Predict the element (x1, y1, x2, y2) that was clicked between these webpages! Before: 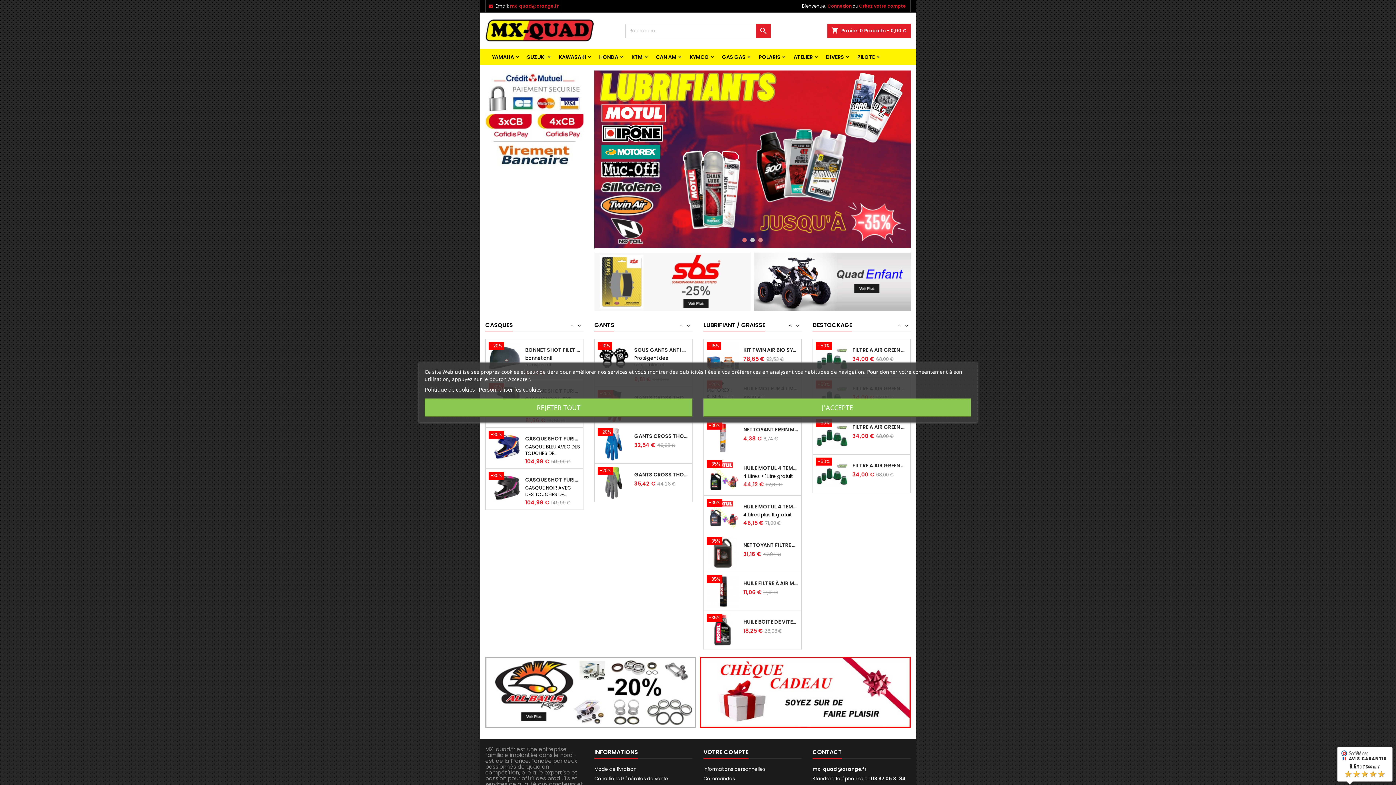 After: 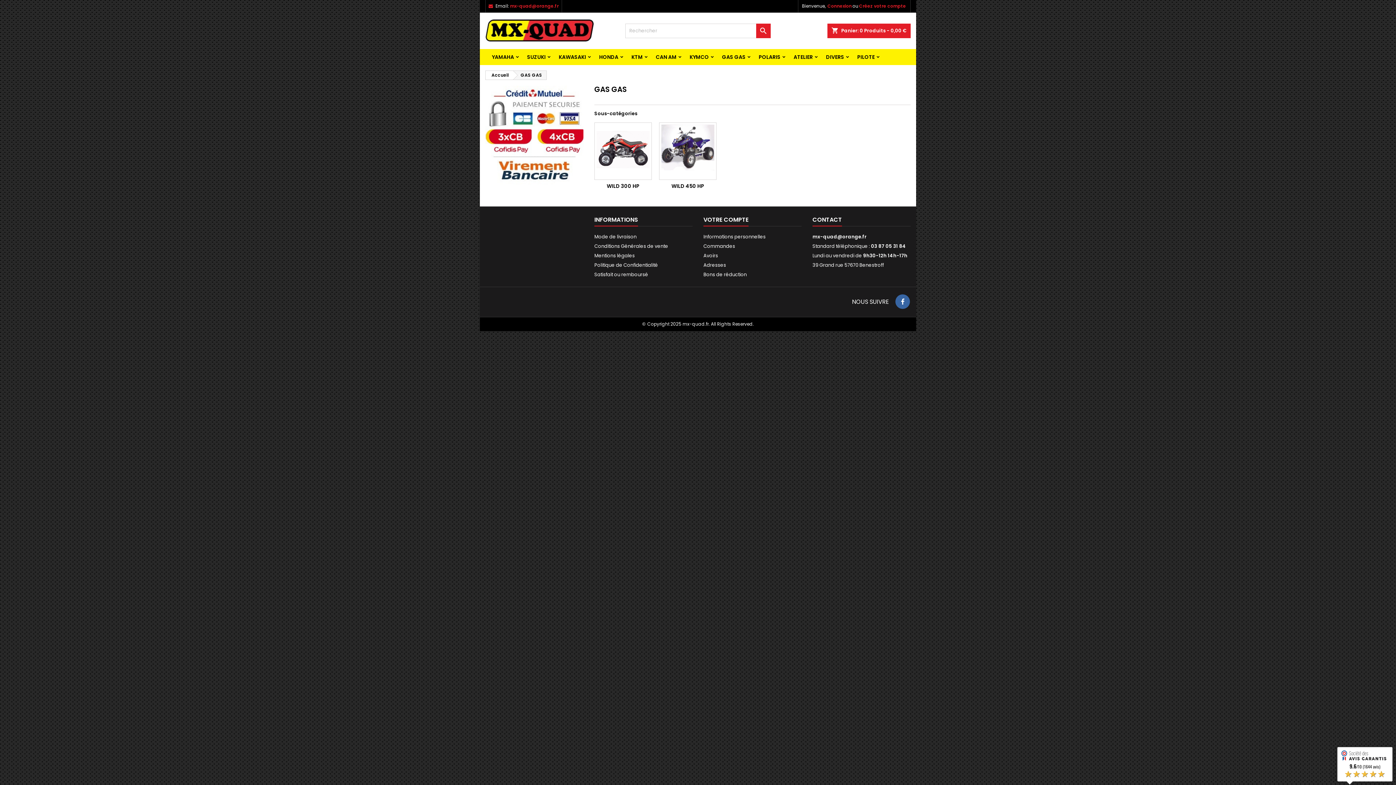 Action: bbox: (715, 49, 752, 65) label: GAS GAS